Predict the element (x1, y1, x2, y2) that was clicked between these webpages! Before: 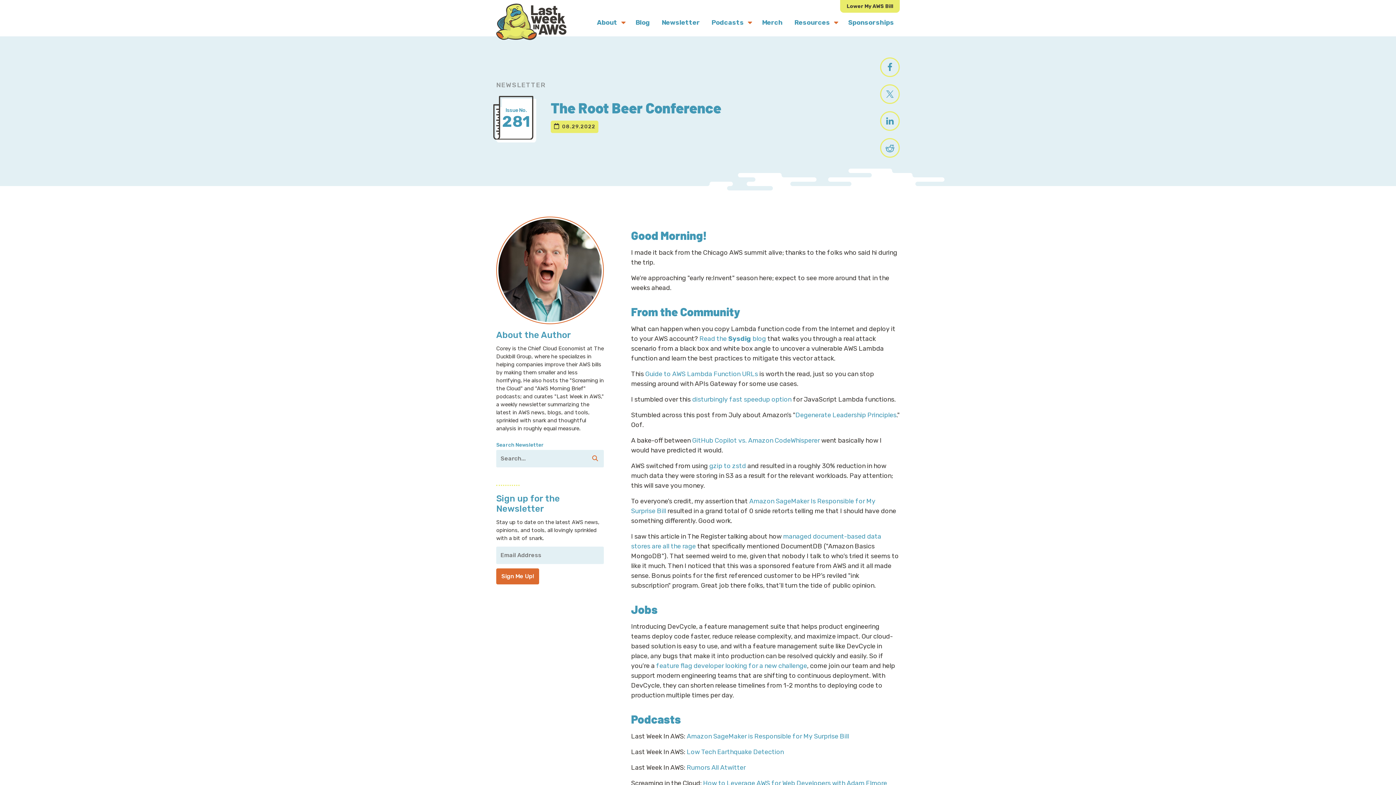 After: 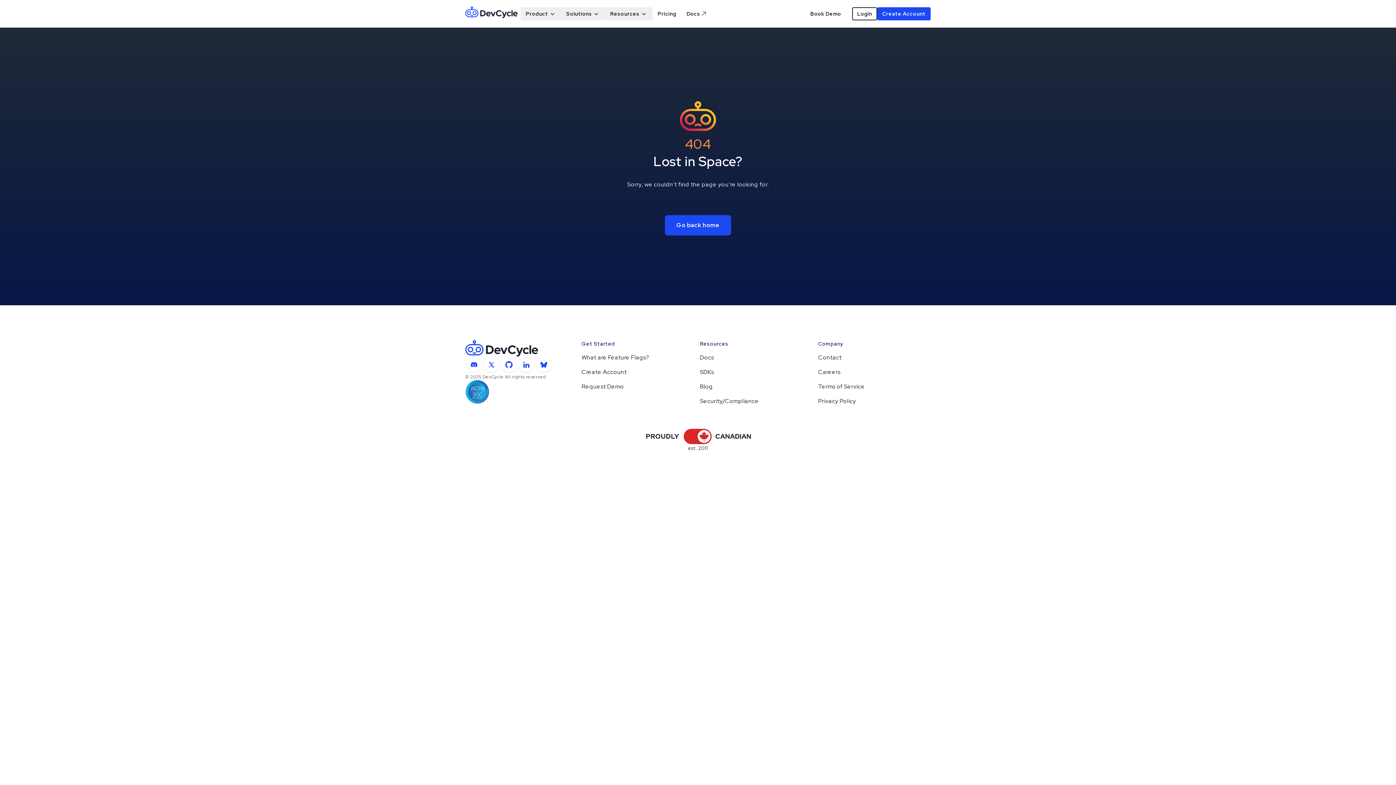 Action: label: feature flag developer looking for a new challenge bbox: (656, 662, 807, 670)